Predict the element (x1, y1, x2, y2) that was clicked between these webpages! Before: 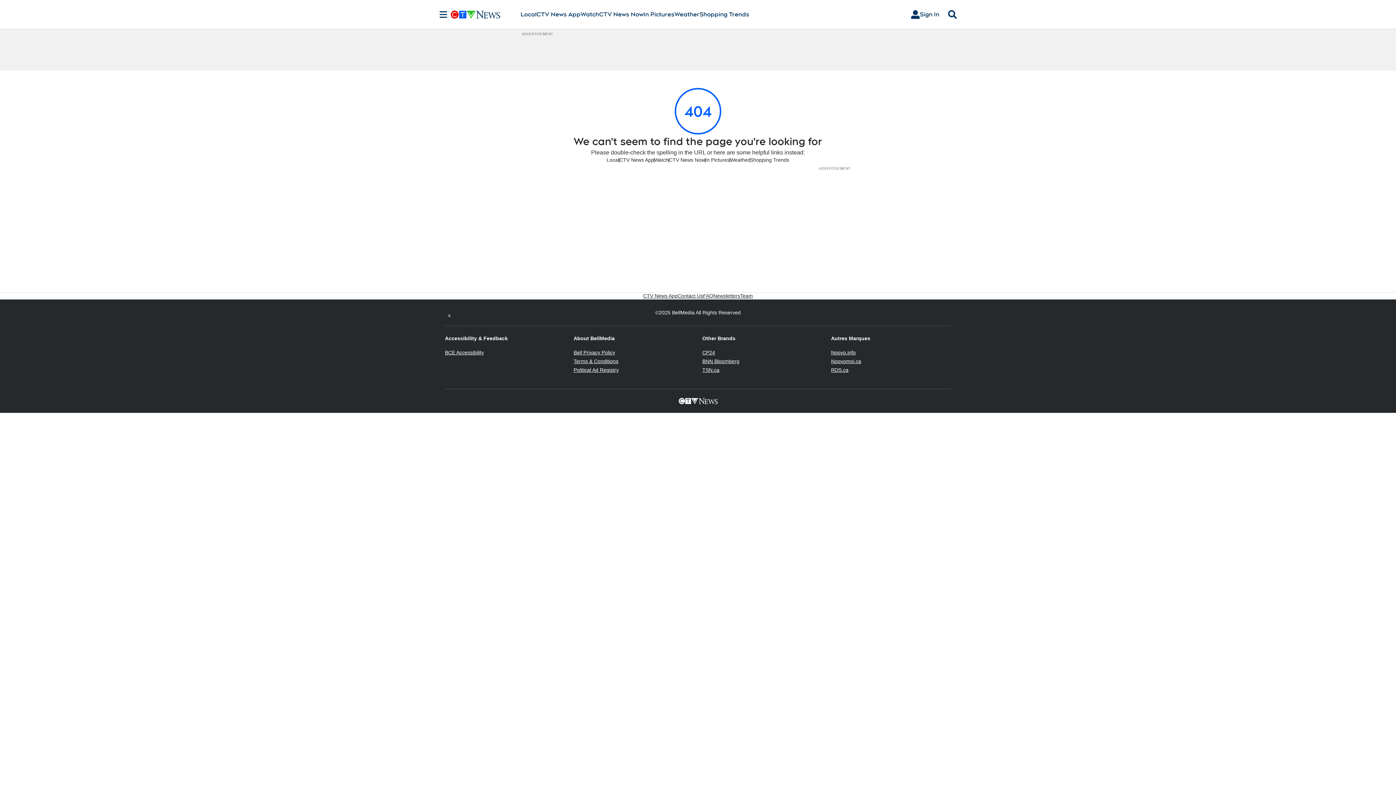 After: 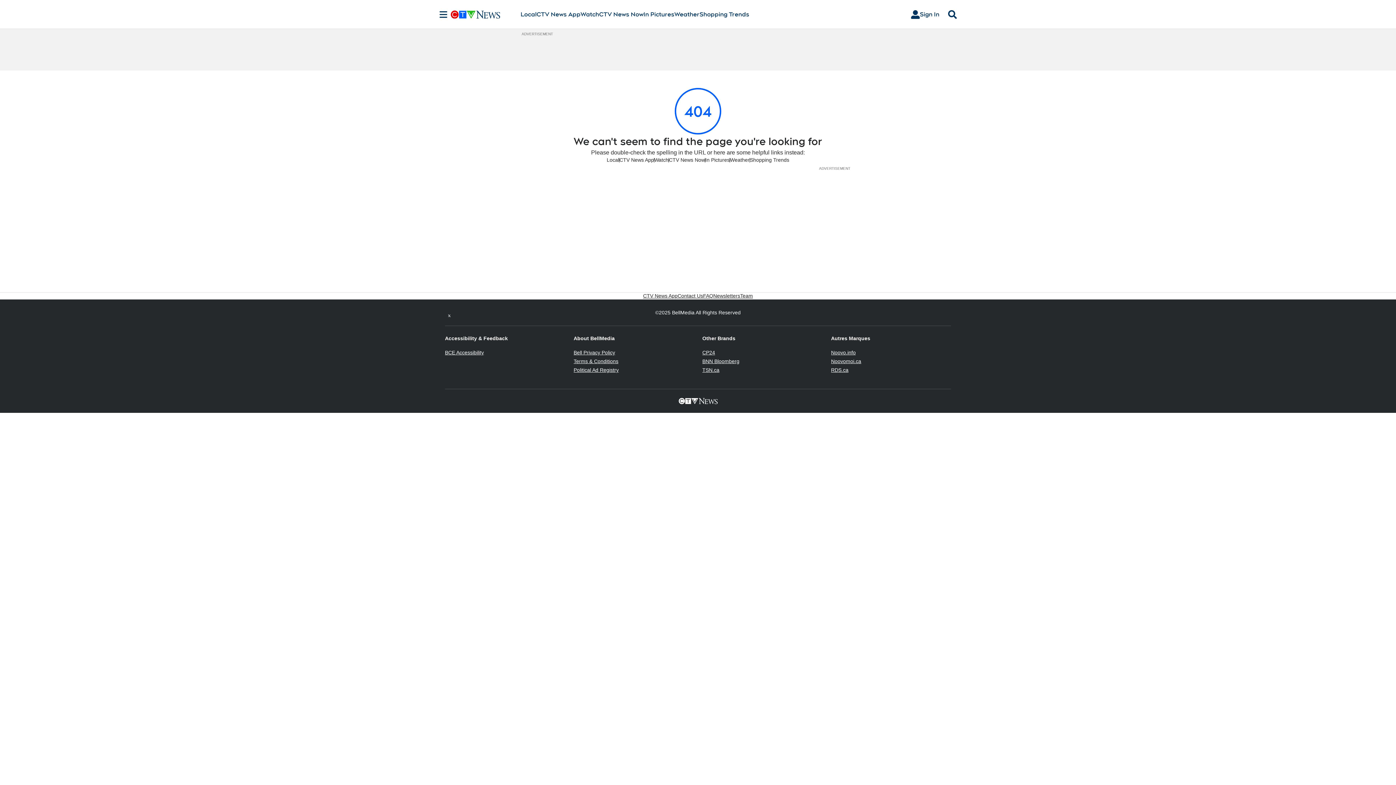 Action: label: CP24
Opens in new window bbox: (702, 349, 715, 355)